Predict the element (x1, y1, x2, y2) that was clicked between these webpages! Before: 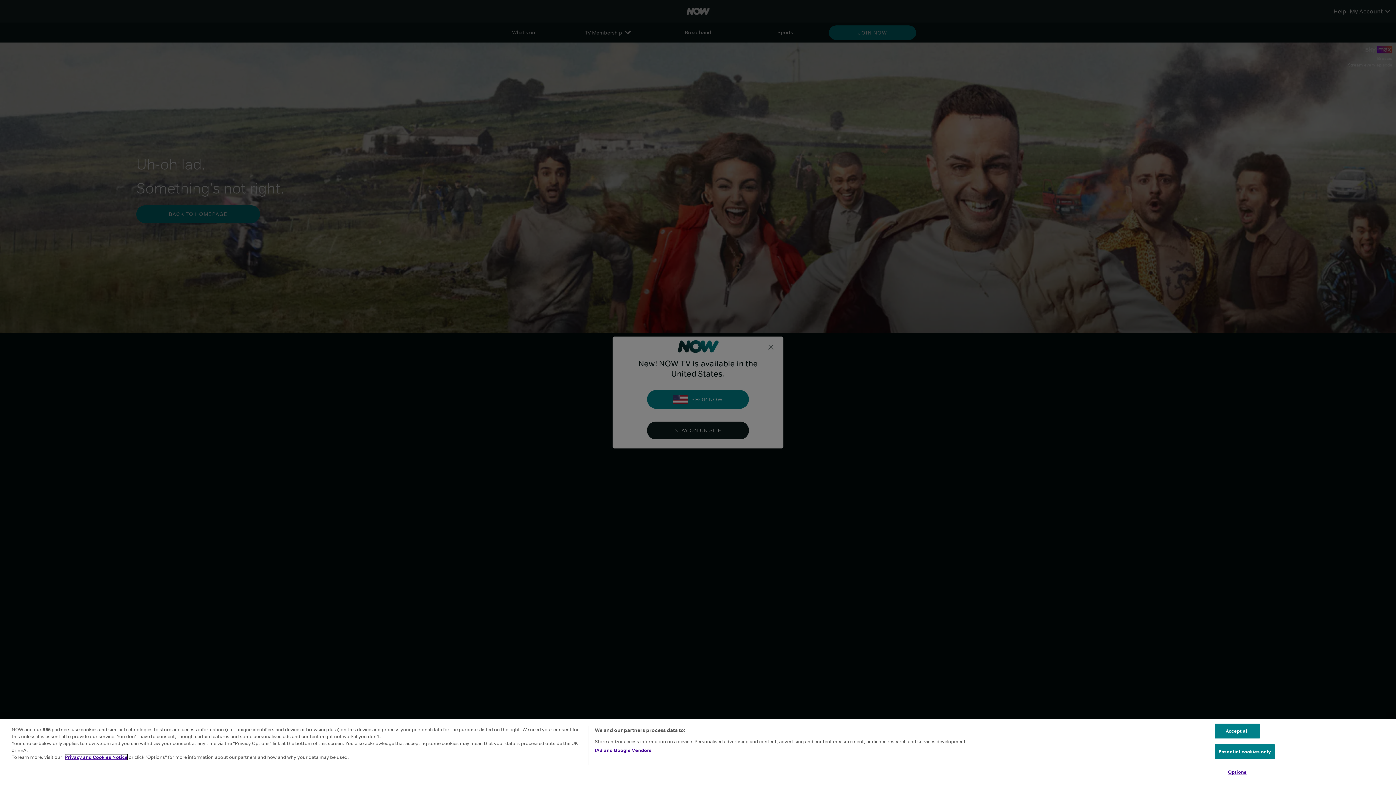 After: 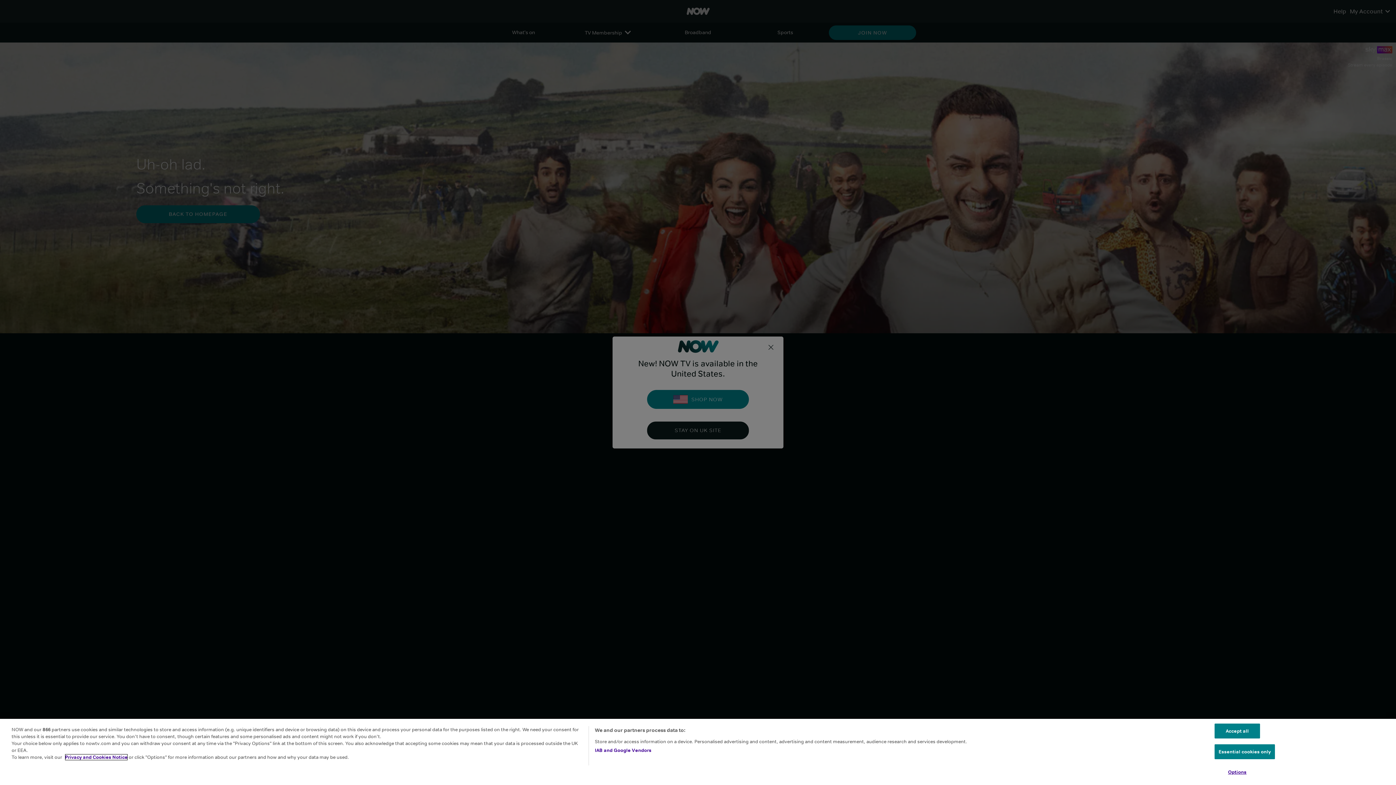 Action: label: Privacy and Cookies Notice bbox: (65, 754, 127, 760)